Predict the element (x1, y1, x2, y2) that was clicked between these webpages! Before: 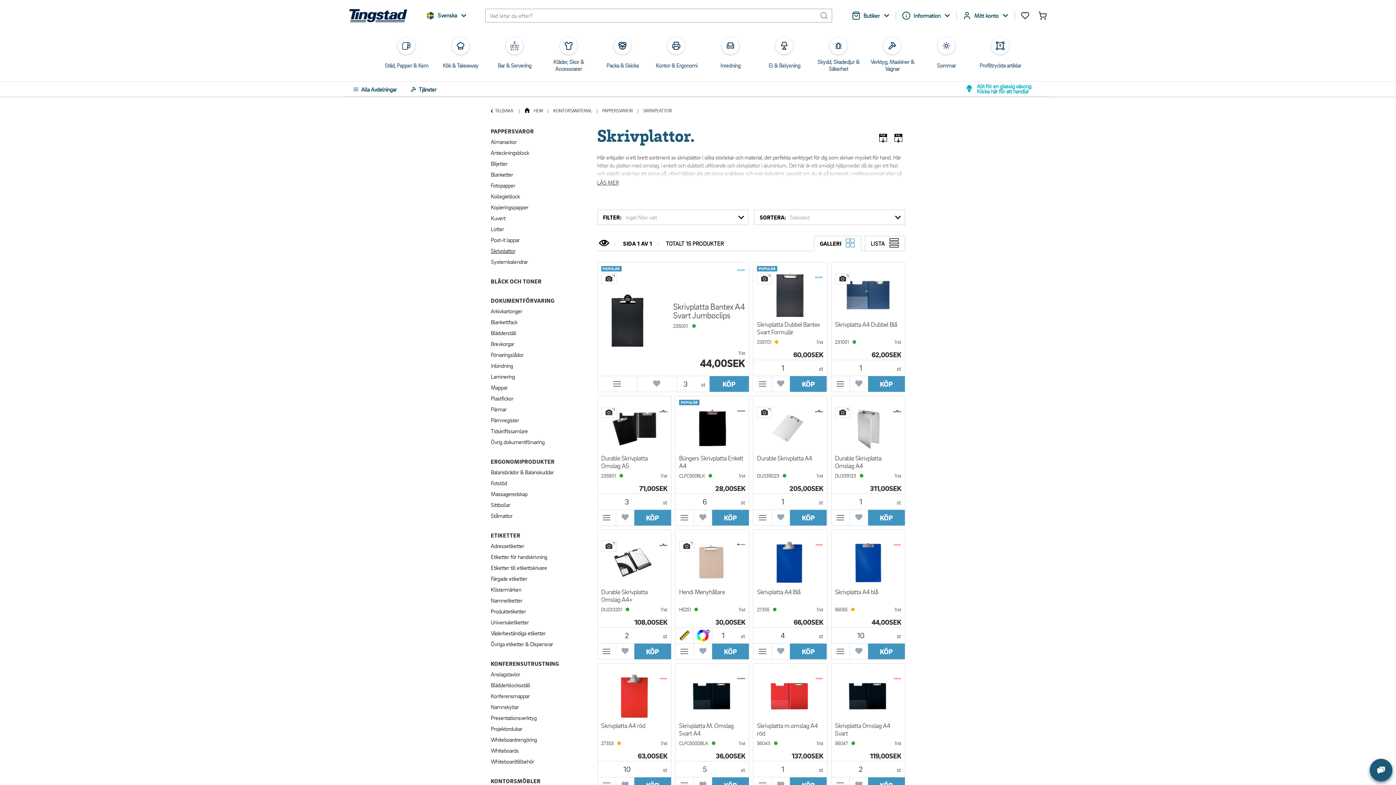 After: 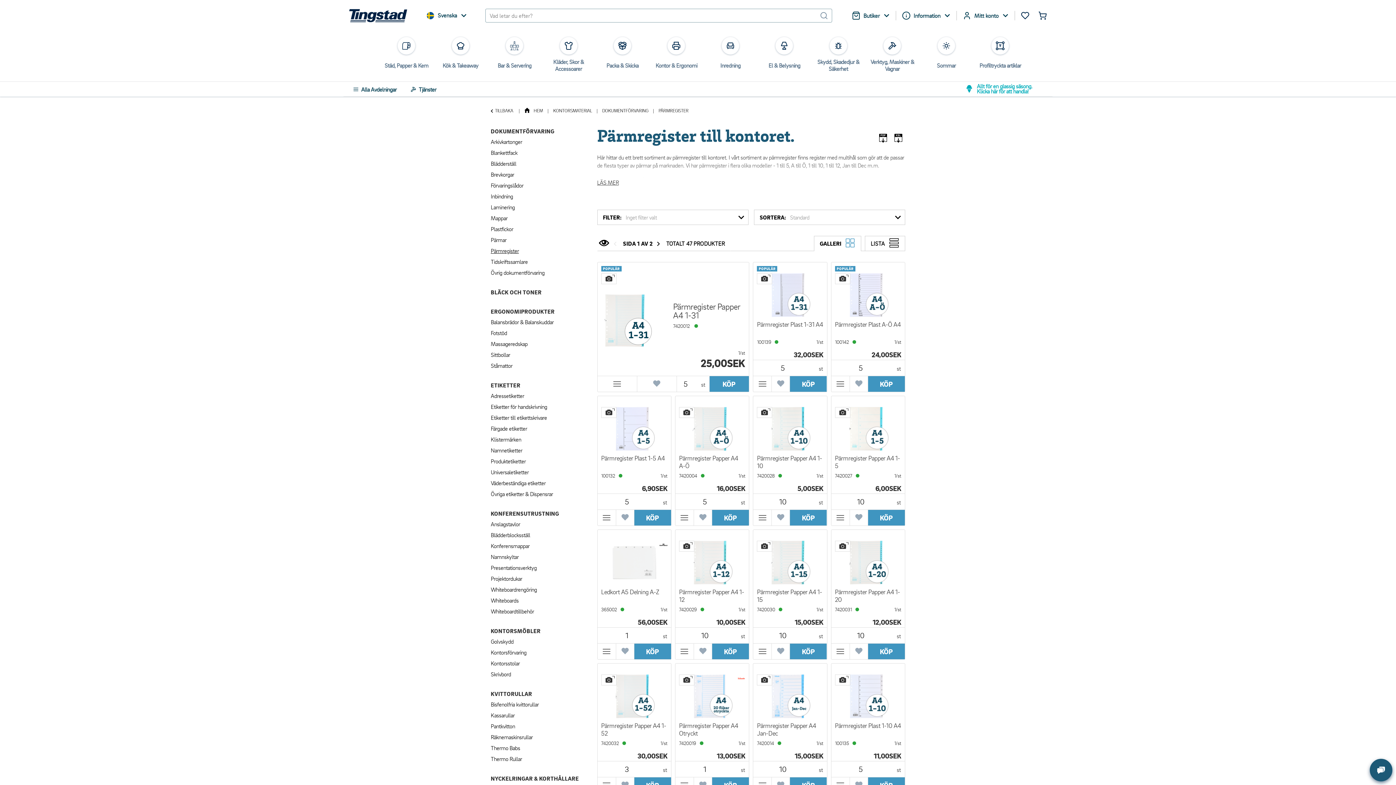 Action: label: Pärmregister bbox: (489, 414, 588, 425)